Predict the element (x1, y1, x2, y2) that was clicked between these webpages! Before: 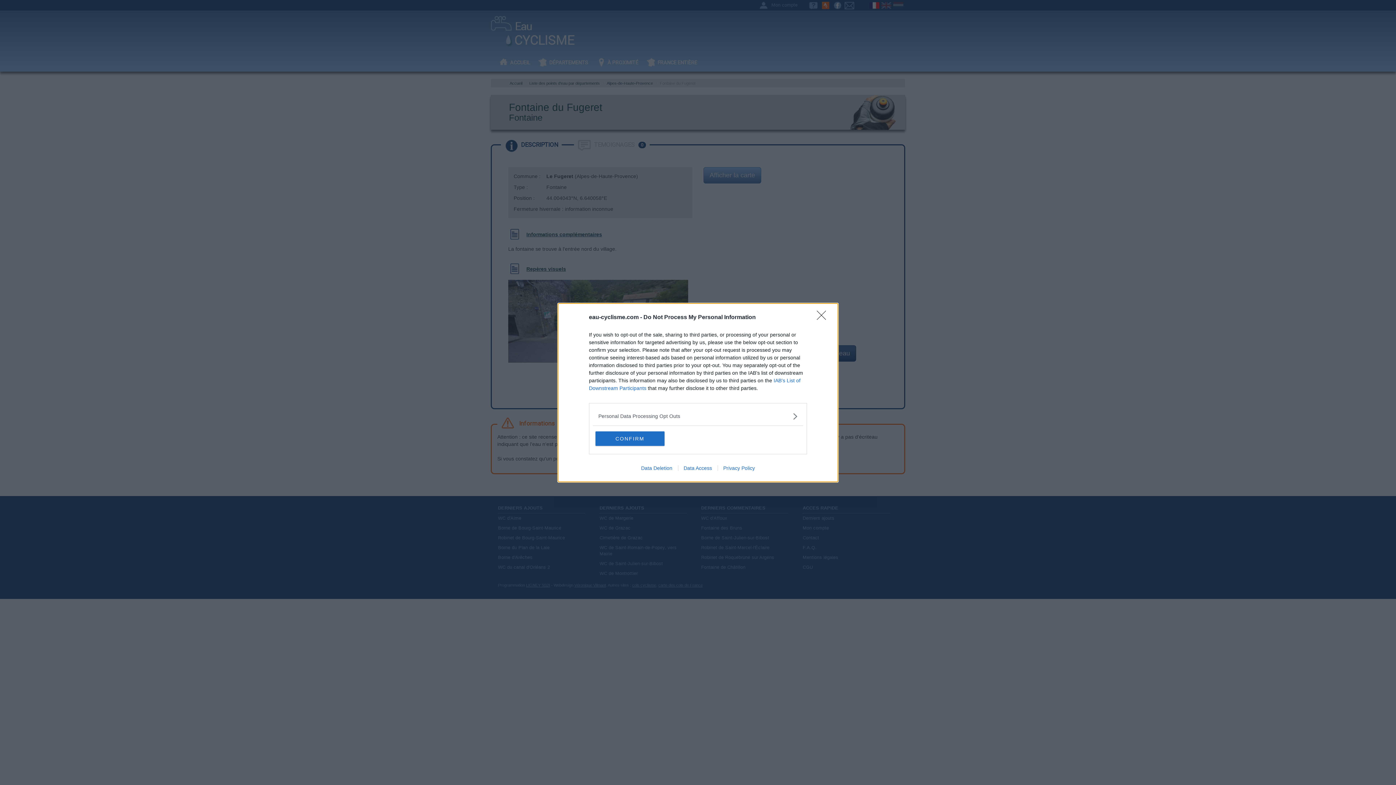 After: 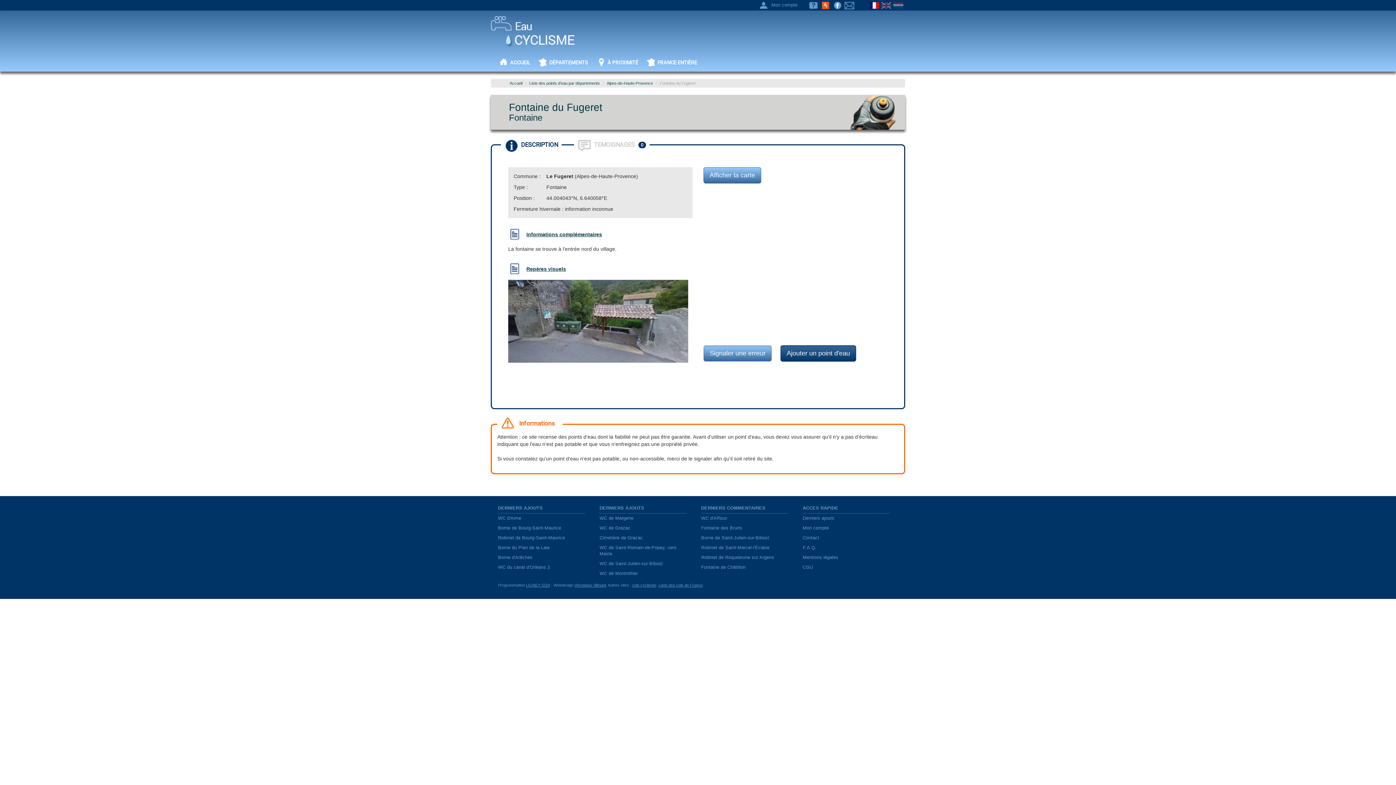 Action: label: Close bbox: (817, 310, 830, 324)